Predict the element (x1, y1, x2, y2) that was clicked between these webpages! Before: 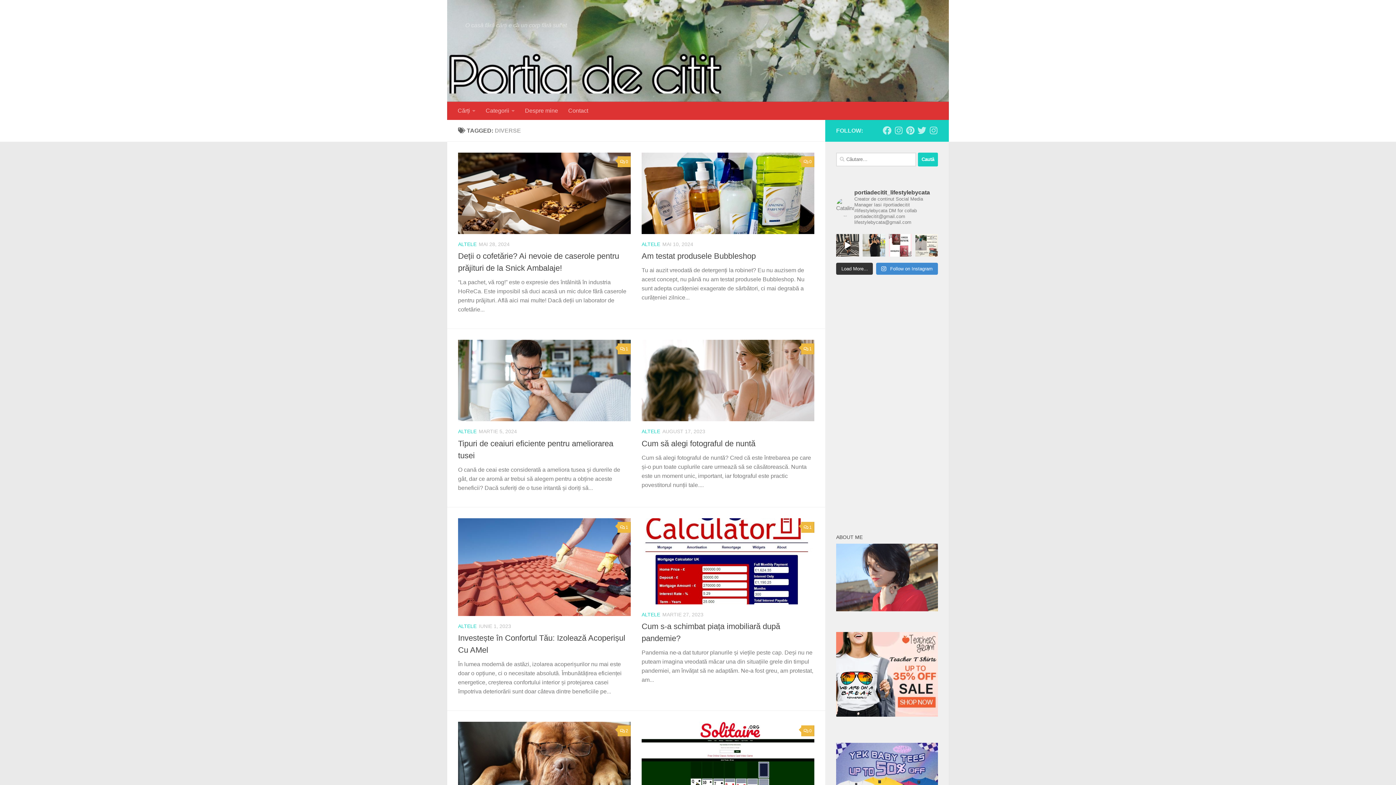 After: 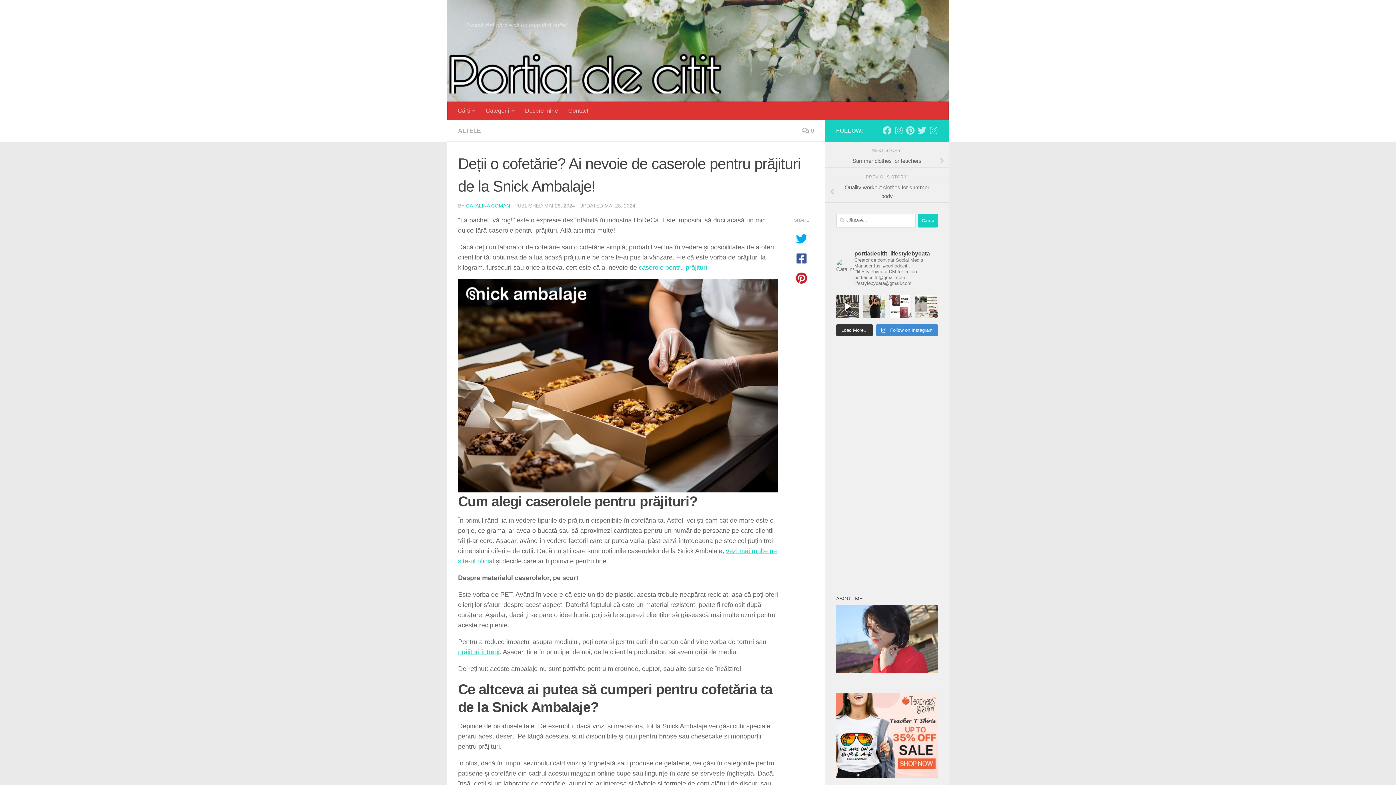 Action: bbox: (458, 152, 630, 234)